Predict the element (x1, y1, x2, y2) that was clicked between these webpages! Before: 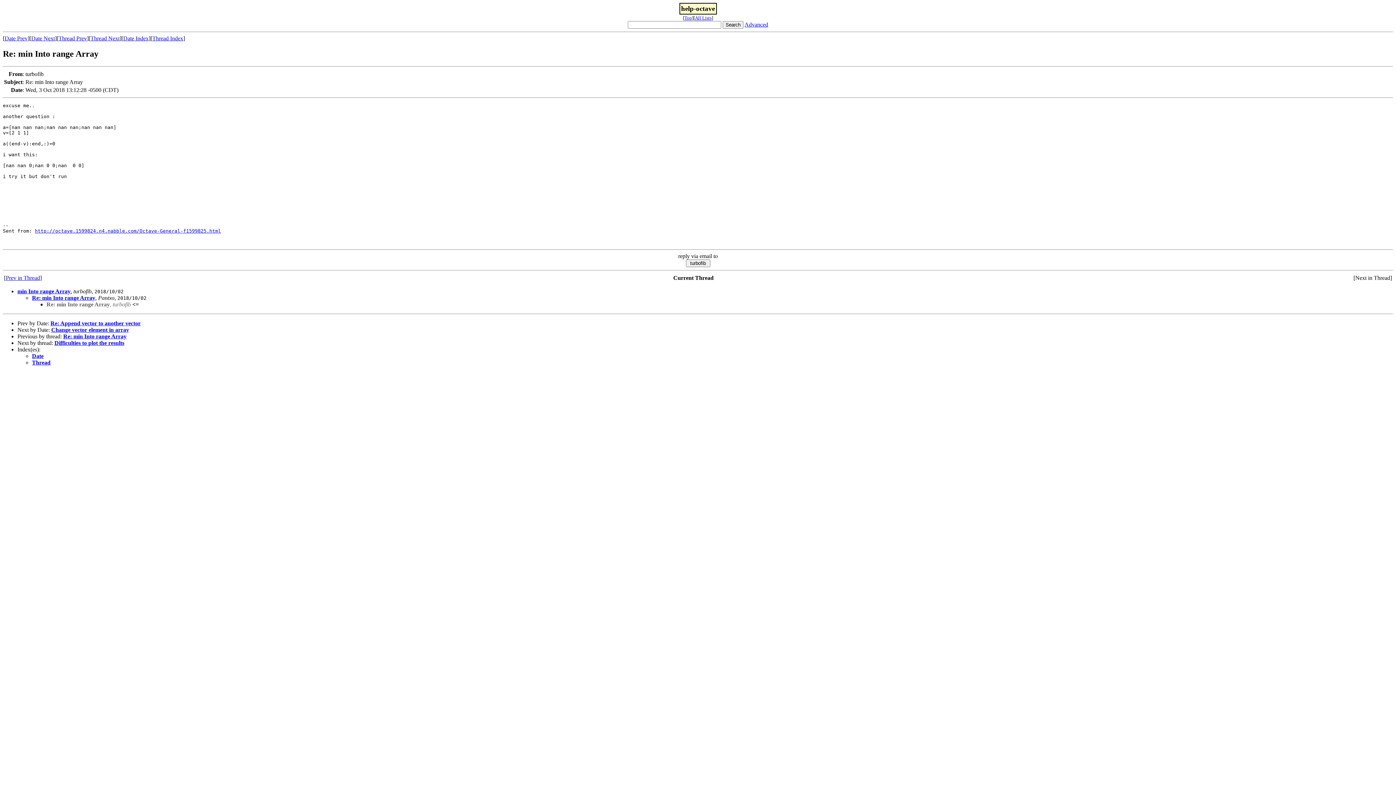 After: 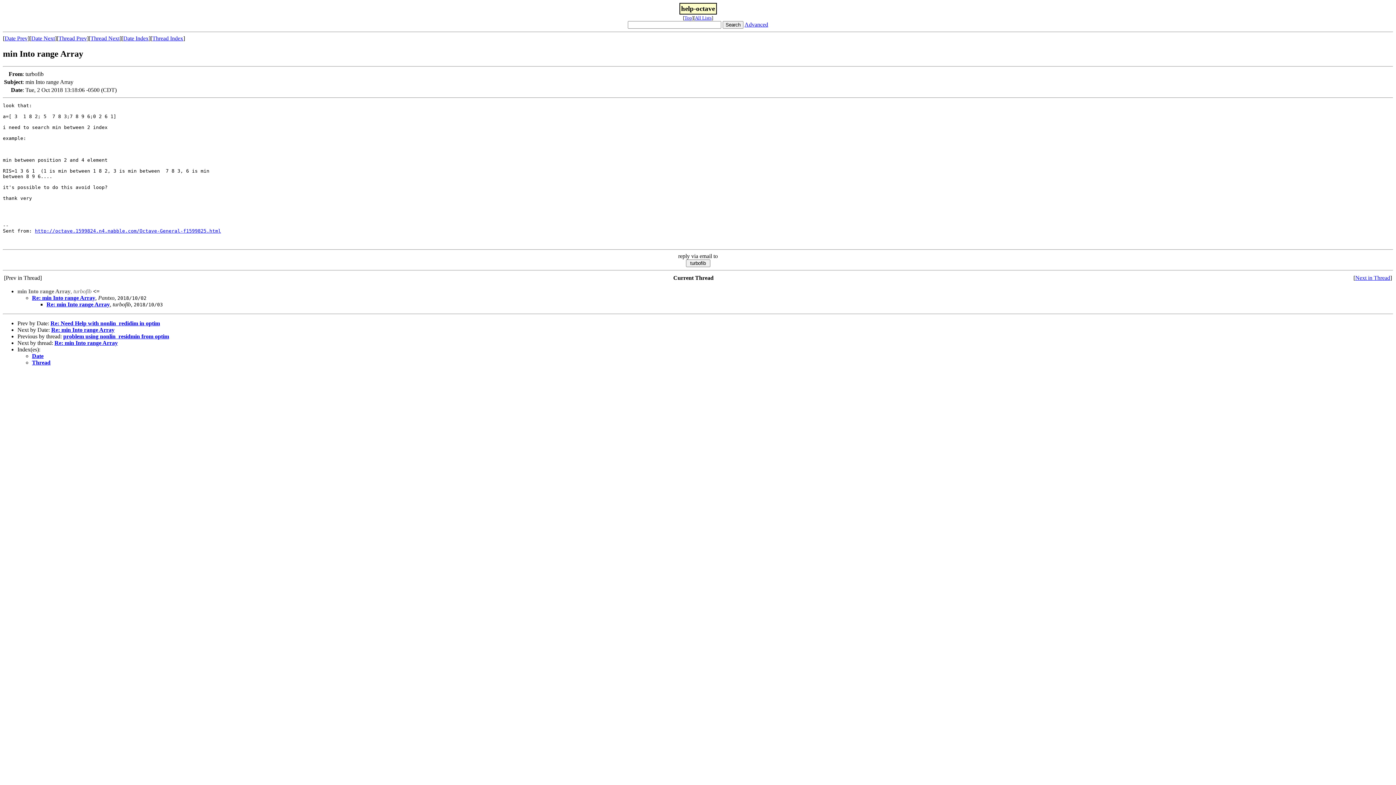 Action: label: min Into range Array bbox: (17, 288, 70, 294)